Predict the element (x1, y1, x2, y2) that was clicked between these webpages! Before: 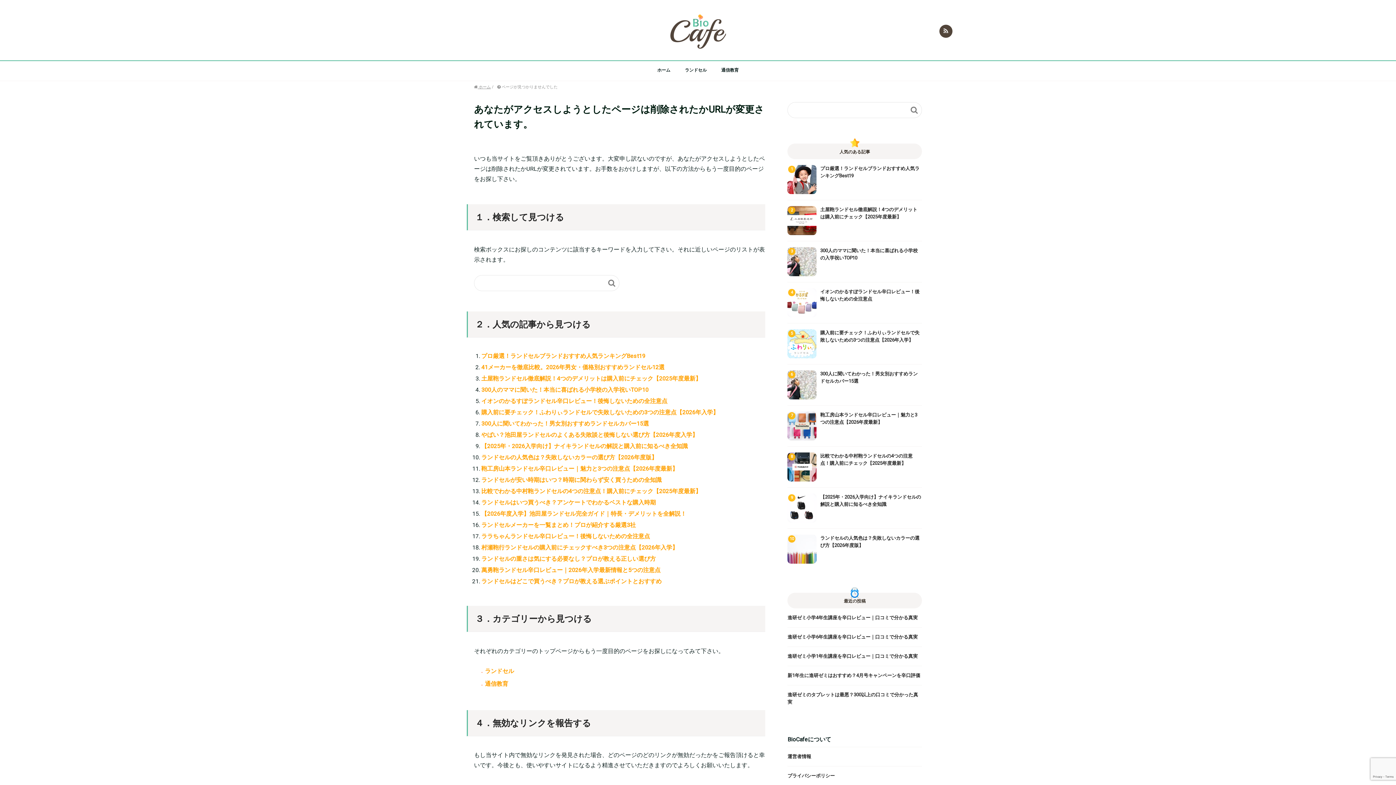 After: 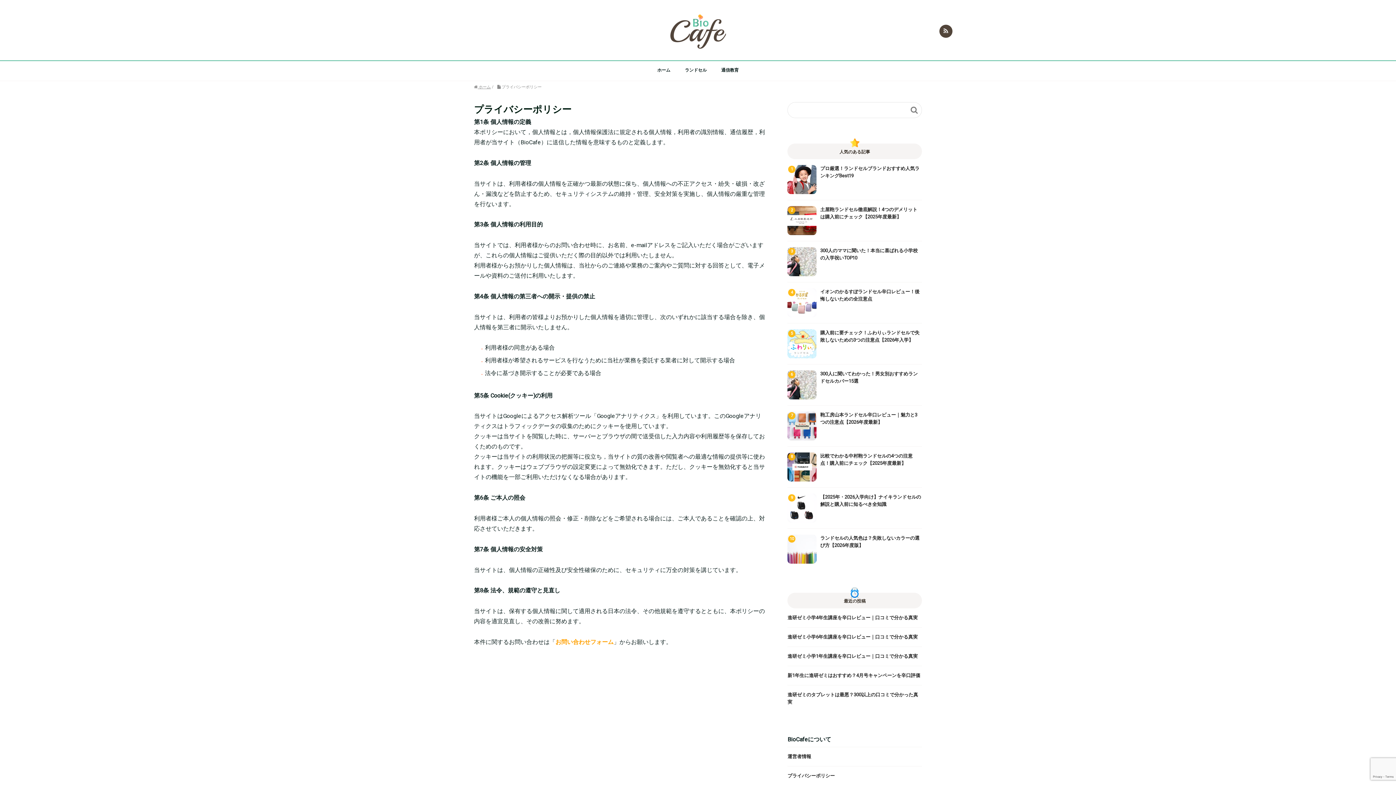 Action: bbox: (787, 772, 922, 780) label: プライバシーポリシー